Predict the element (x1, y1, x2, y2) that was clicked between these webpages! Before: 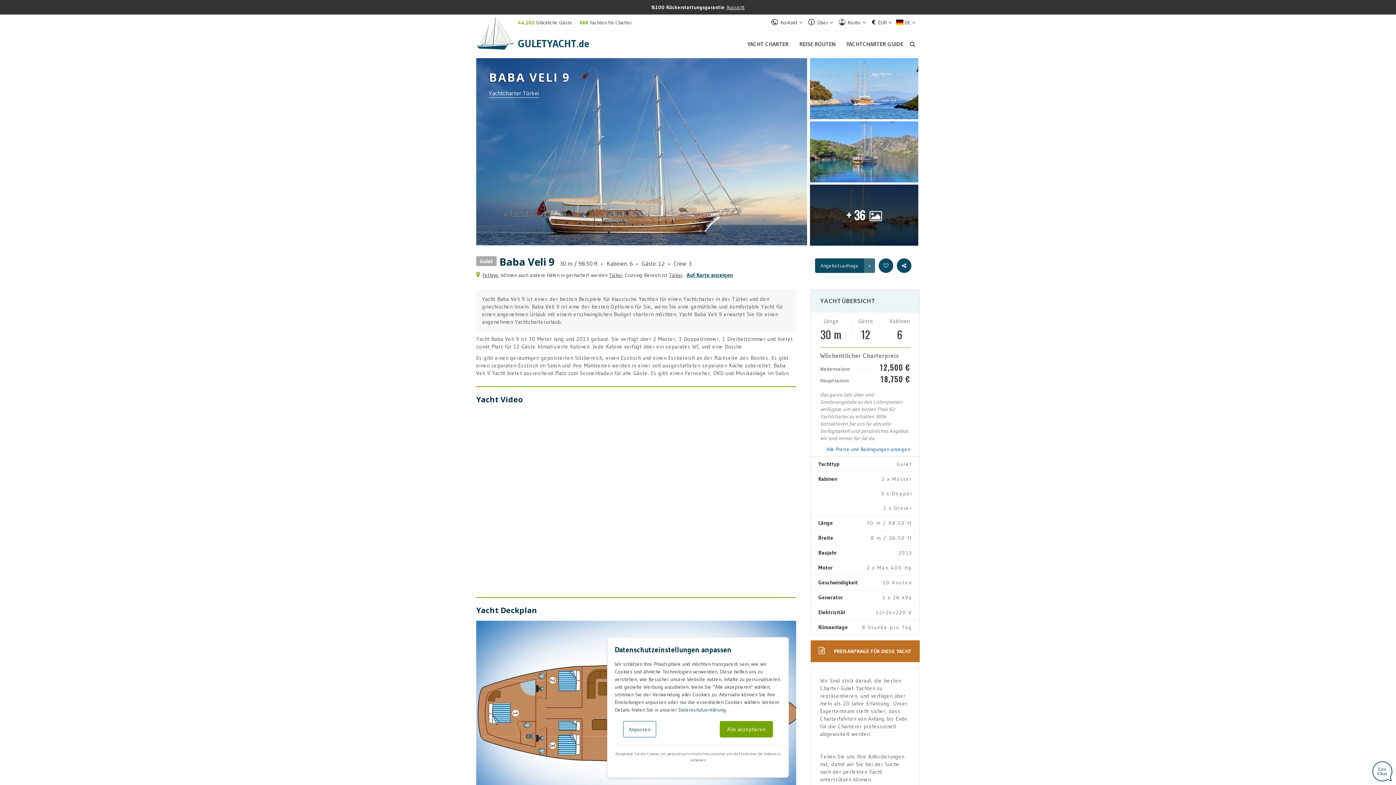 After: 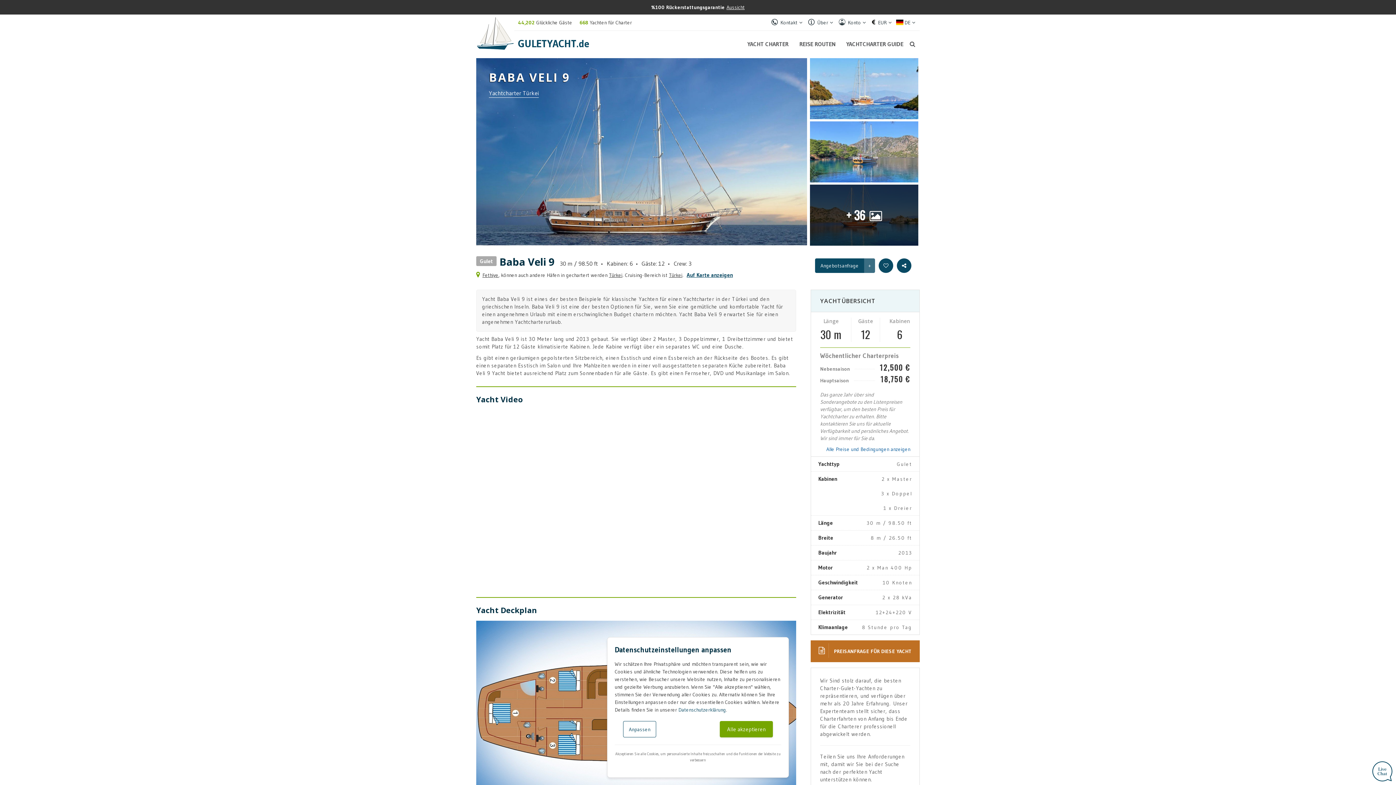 Action: label:  PREISANFRAGE FÜR DIESE YACHT bbox: (810, 640, 920, 662)